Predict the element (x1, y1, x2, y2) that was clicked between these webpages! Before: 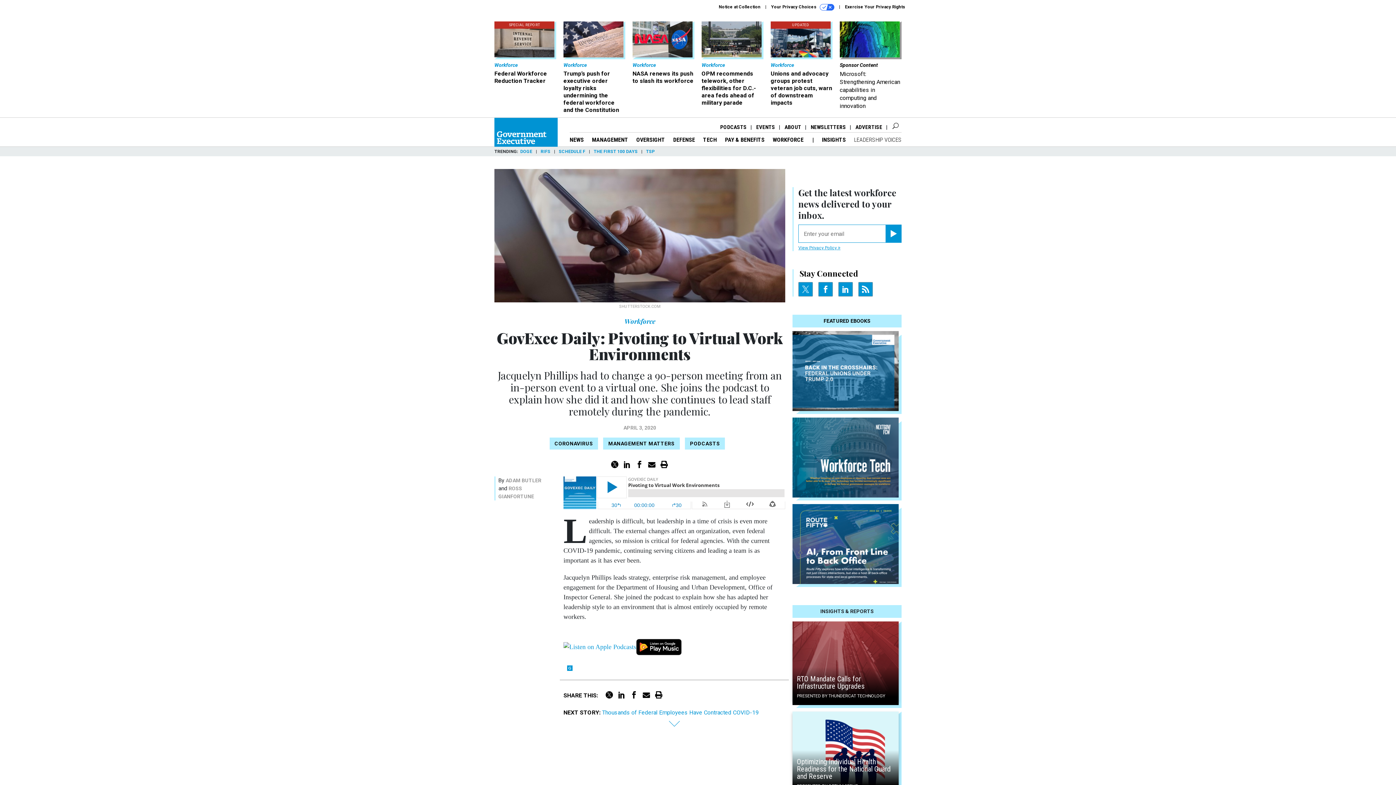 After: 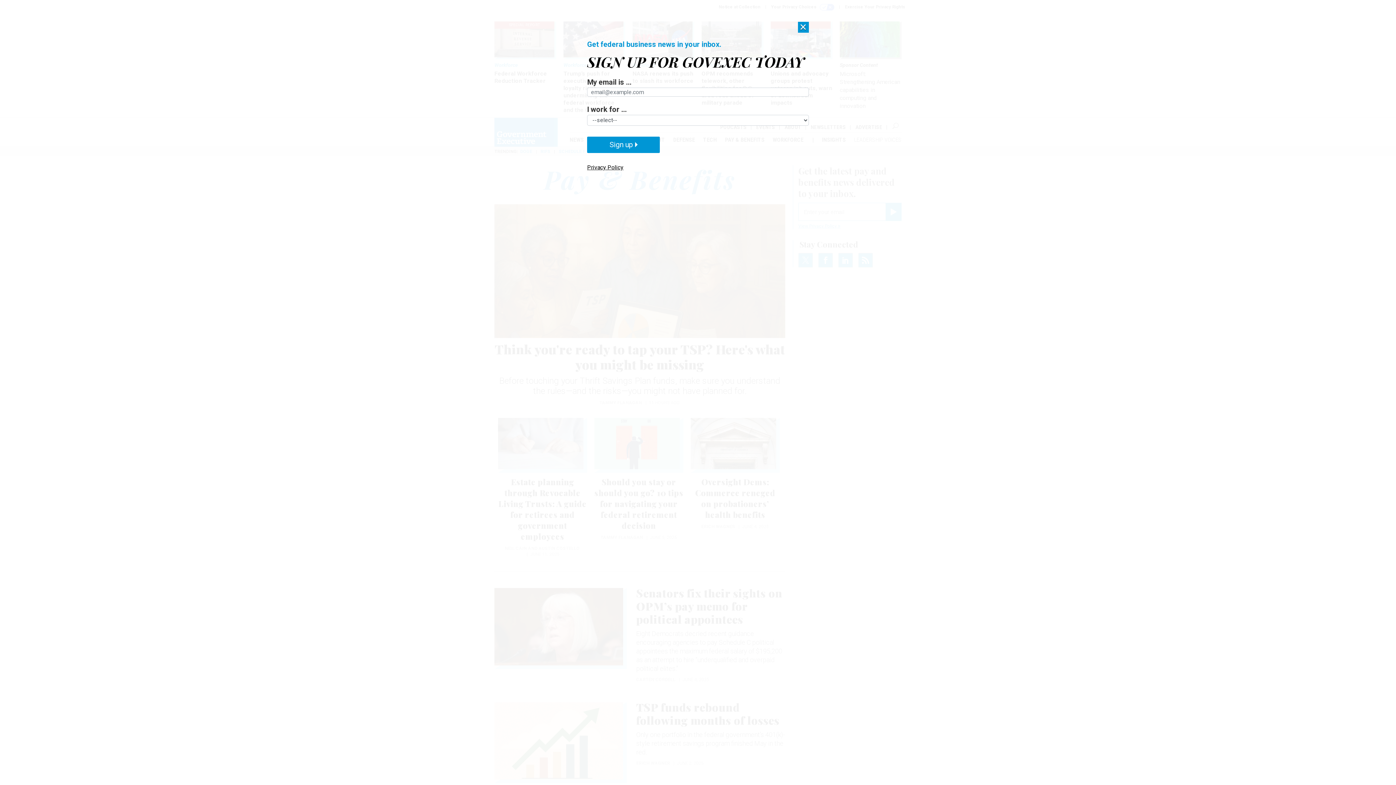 Action: bbox: (725, 136, 764, 143) label: PAY & BENEFITS